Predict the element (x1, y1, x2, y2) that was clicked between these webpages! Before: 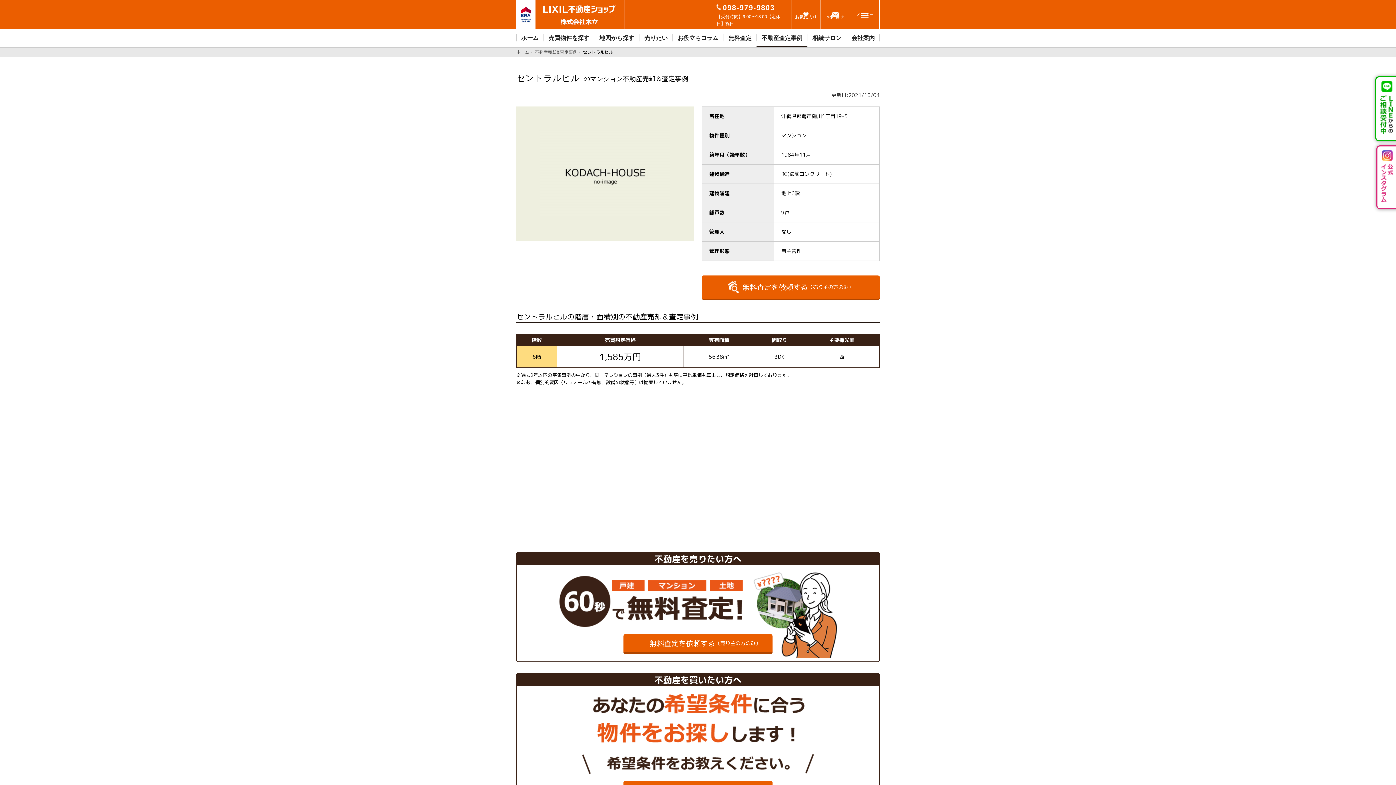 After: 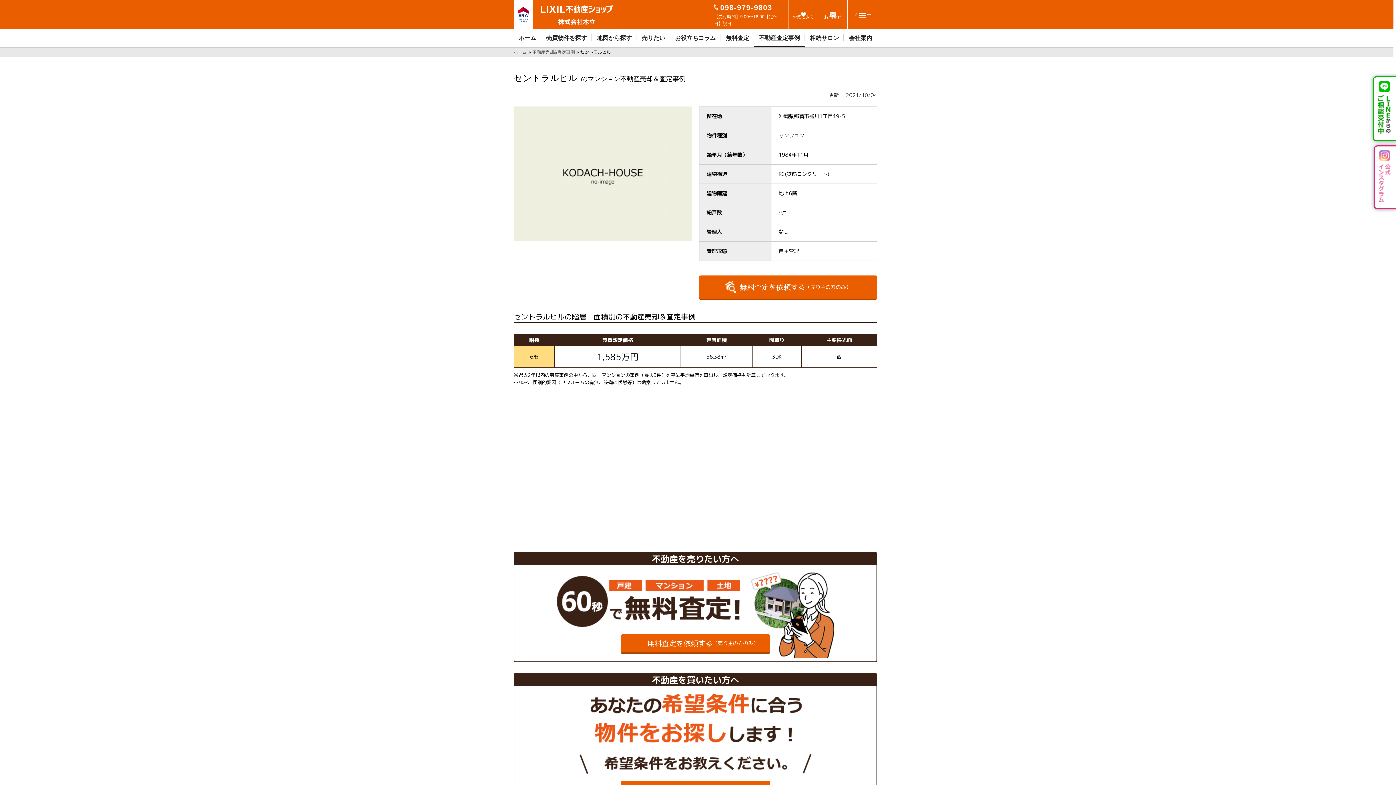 Action: bbox: (1377, 146, 1398, 208)